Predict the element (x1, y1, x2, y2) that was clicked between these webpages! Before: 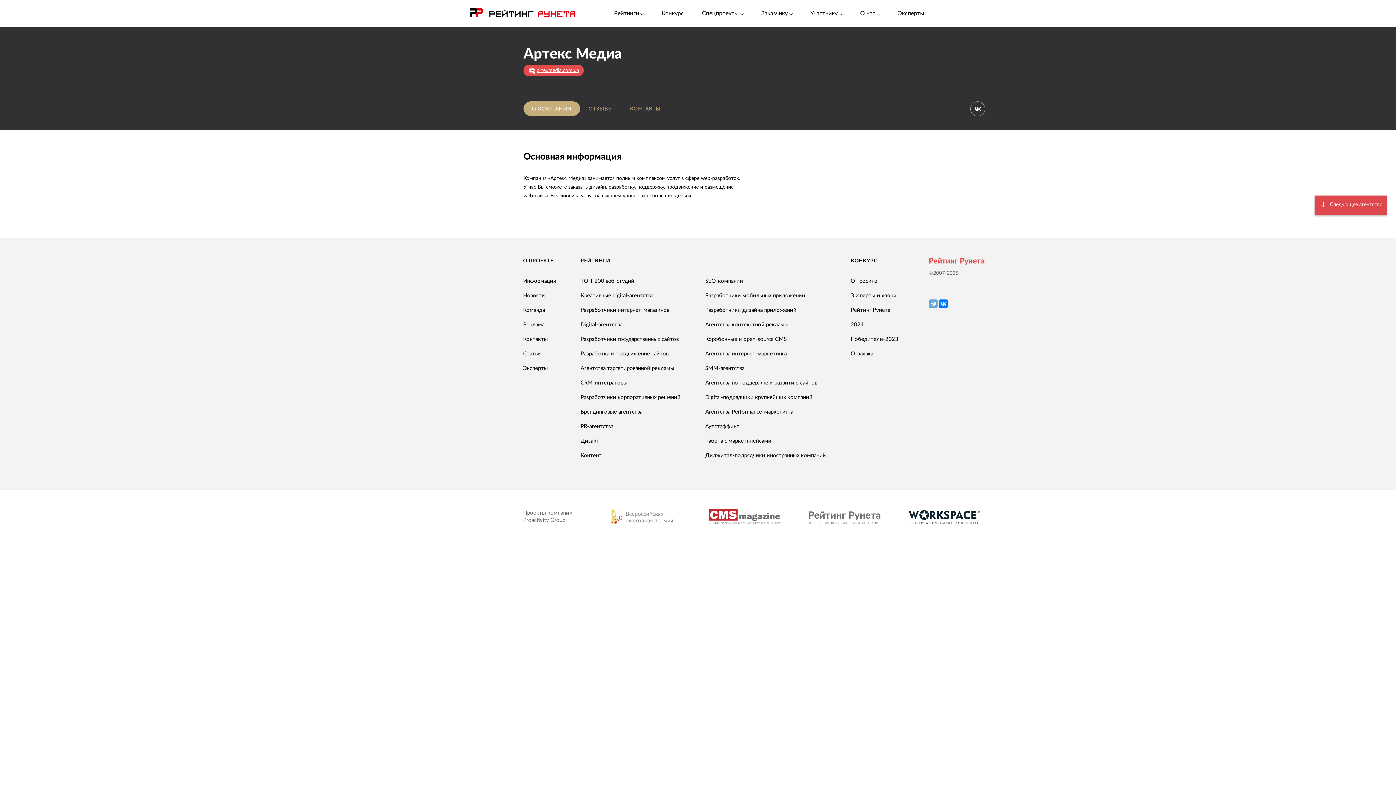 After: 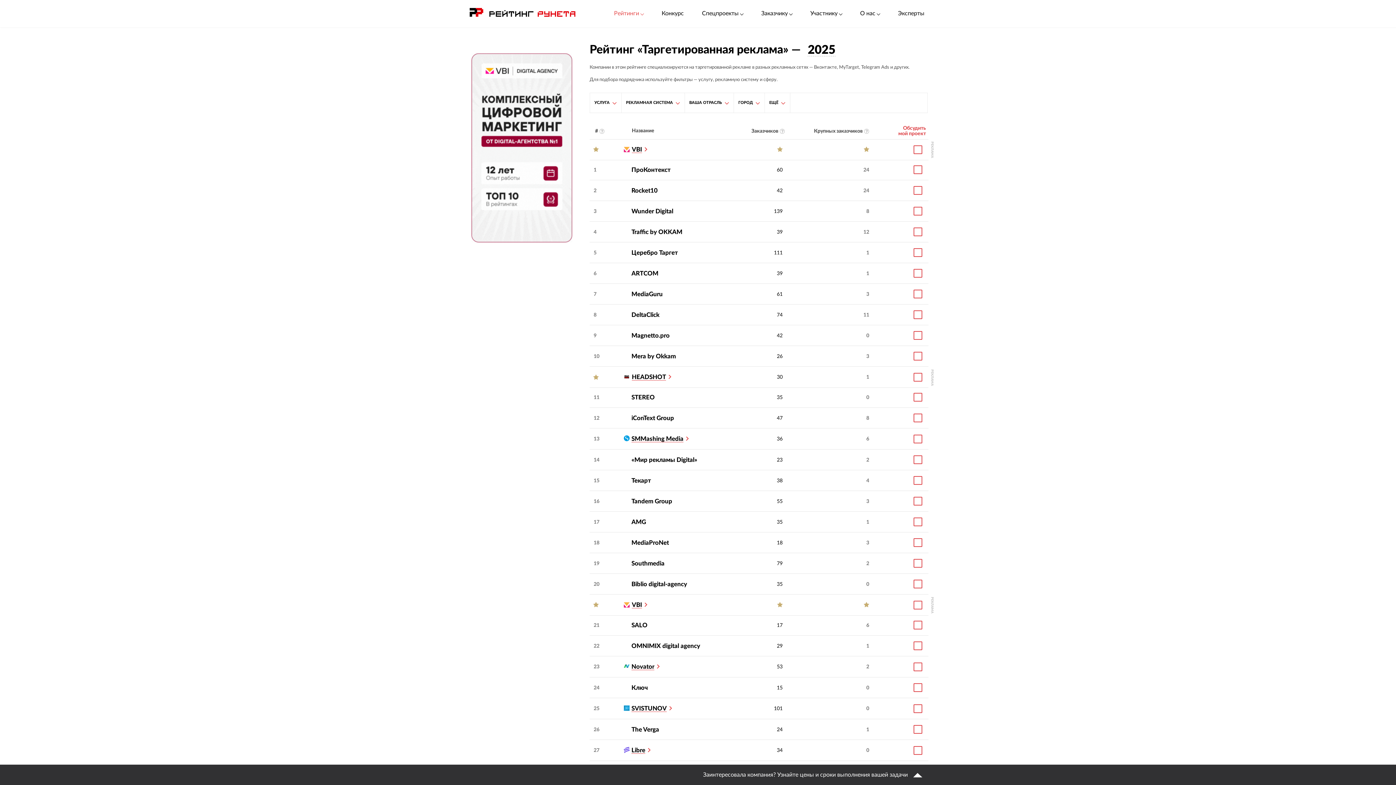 Action: label: Агентства таргетированной рекламы bbox: (580, 365, 674, 371)